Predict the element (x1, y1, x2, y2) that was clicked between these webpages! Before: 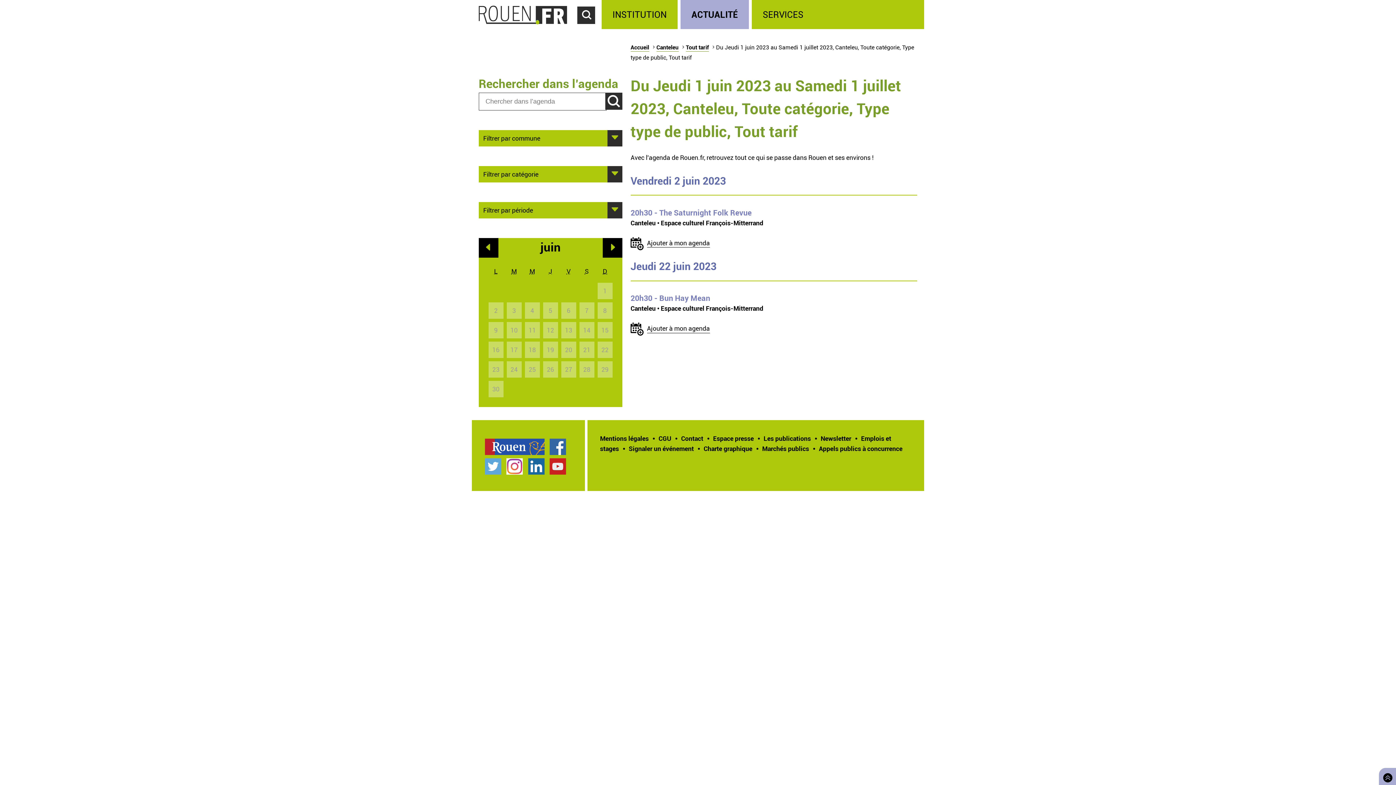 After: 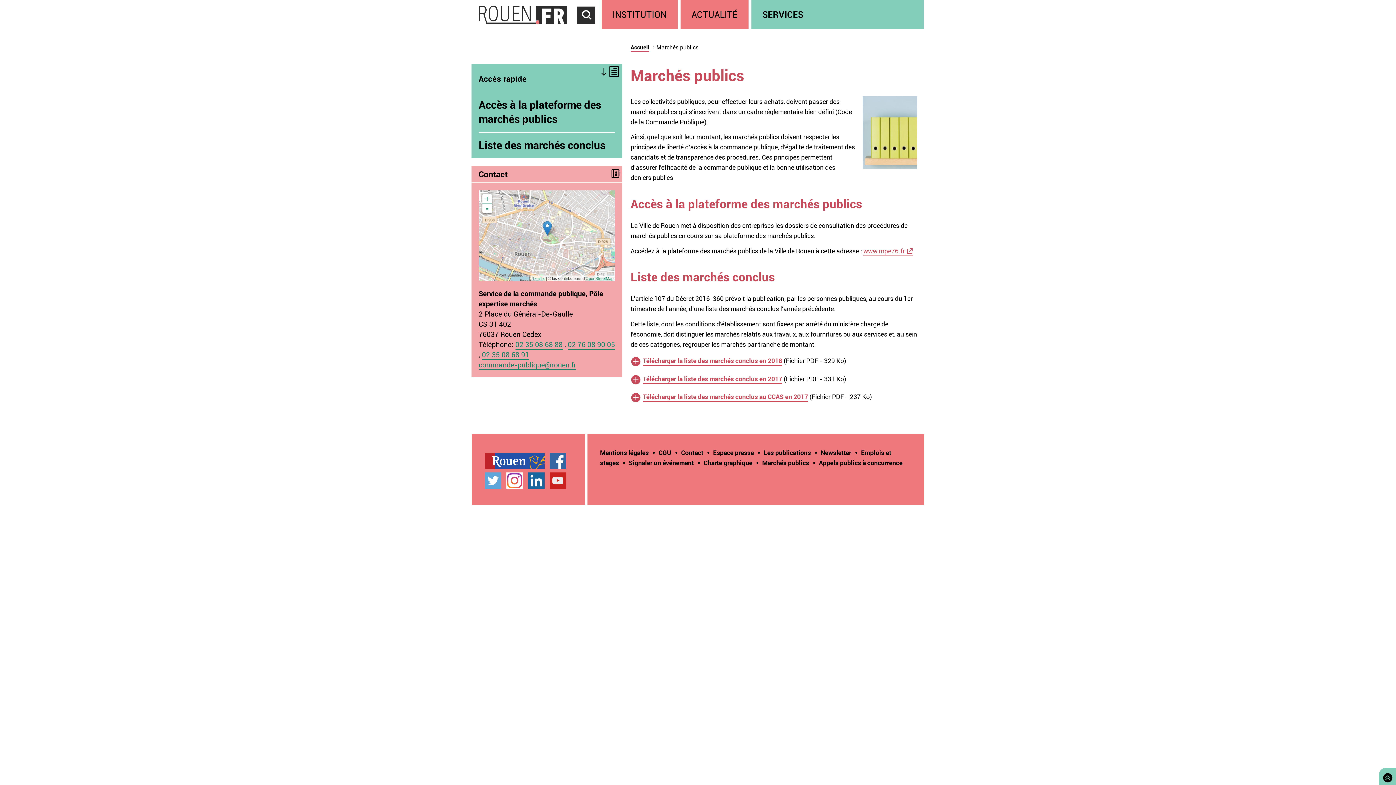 Action: label: Marchés publics bbox: (762, 444, 809, 452)